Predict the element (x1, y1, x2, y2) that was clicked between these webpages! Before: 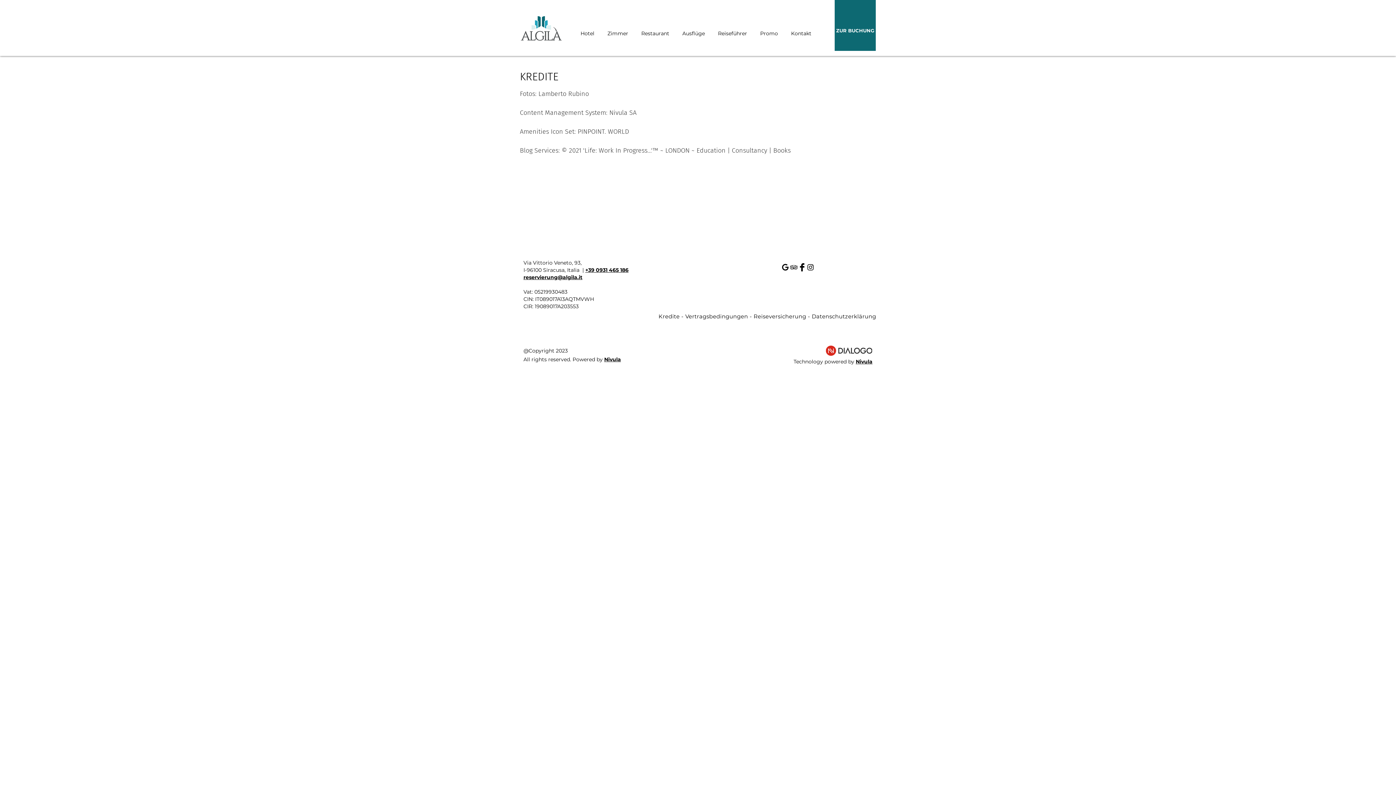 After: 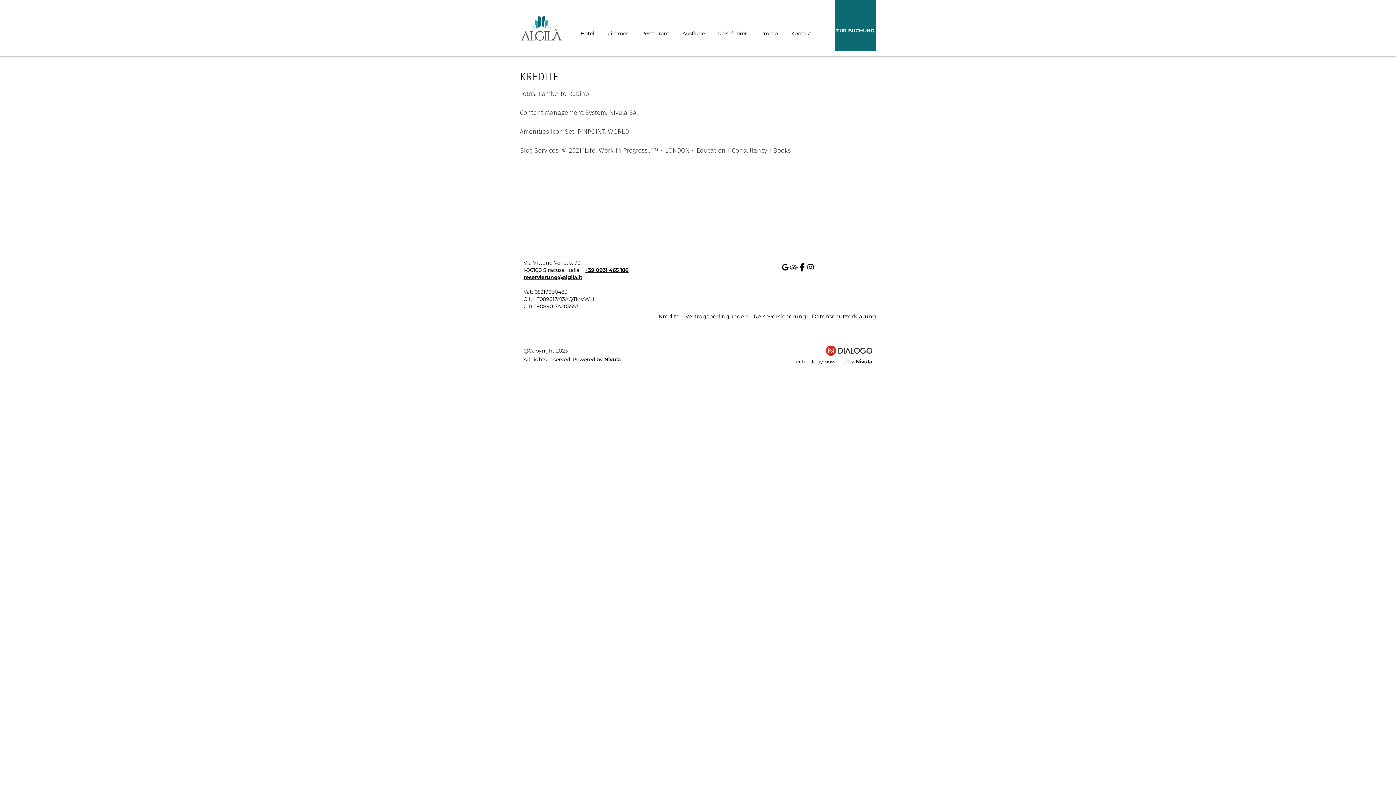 Action: label: Content Management System: Nivula bbox: (520, 108, 627, 116)